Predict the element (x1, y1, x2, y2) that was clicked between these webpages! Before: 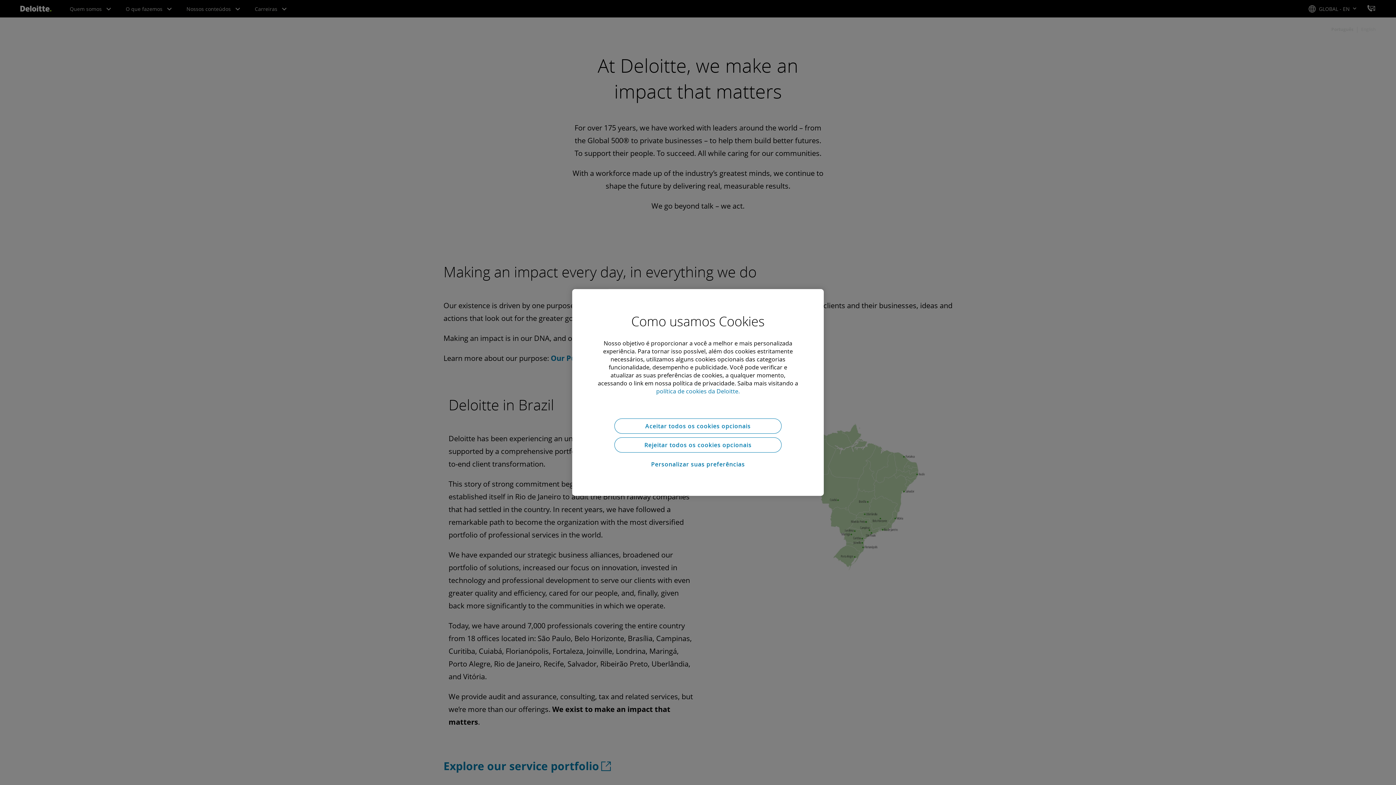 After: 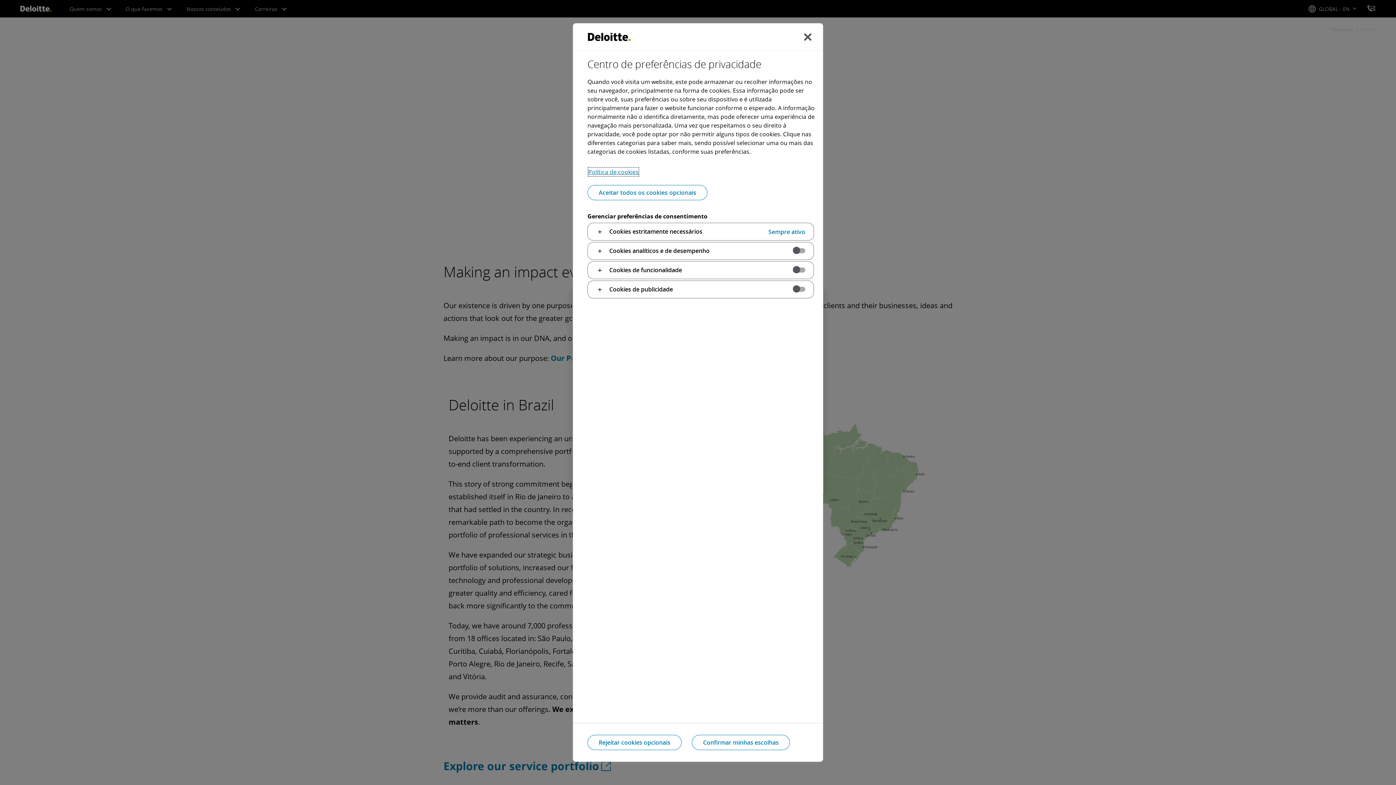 Action: label: Personalizar suas preferências bbox: (614, 456, 781, 472)